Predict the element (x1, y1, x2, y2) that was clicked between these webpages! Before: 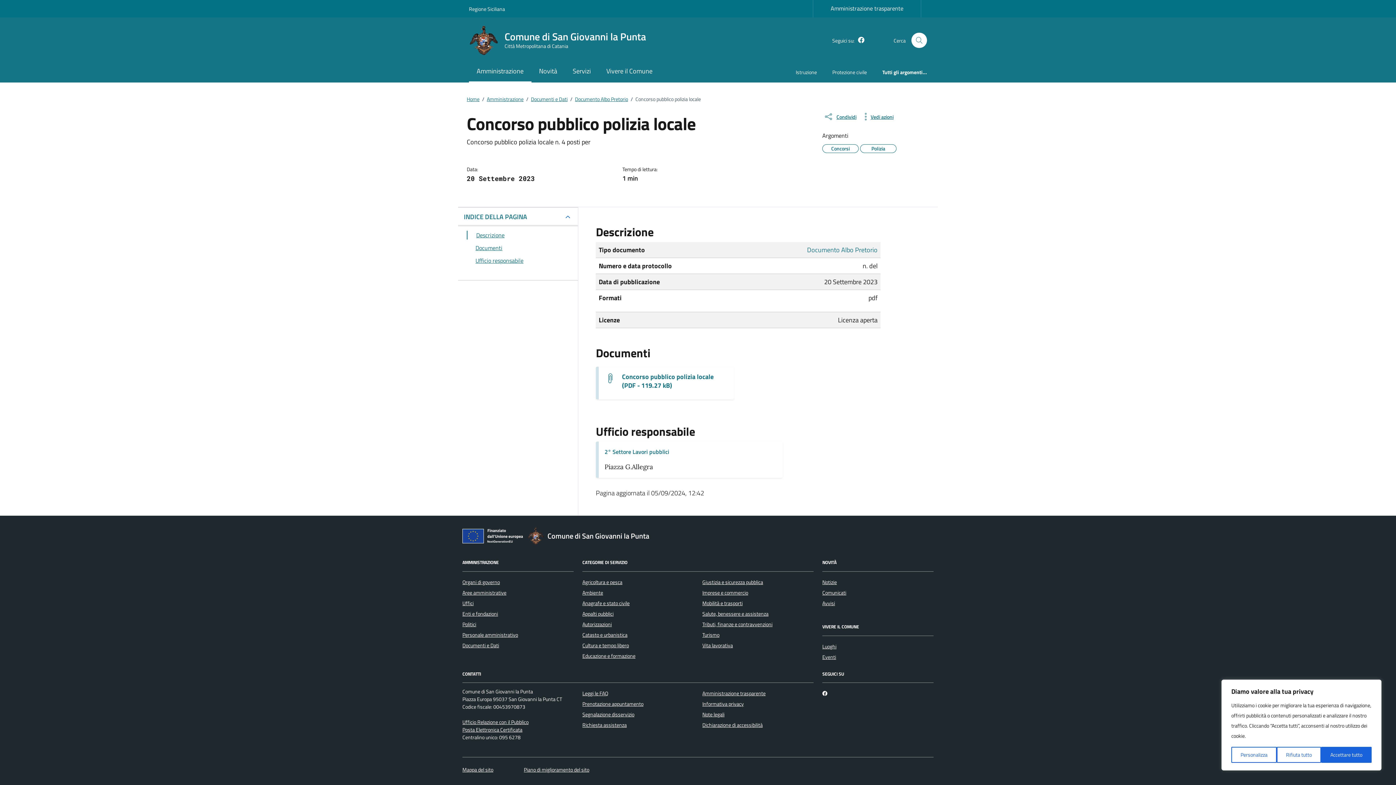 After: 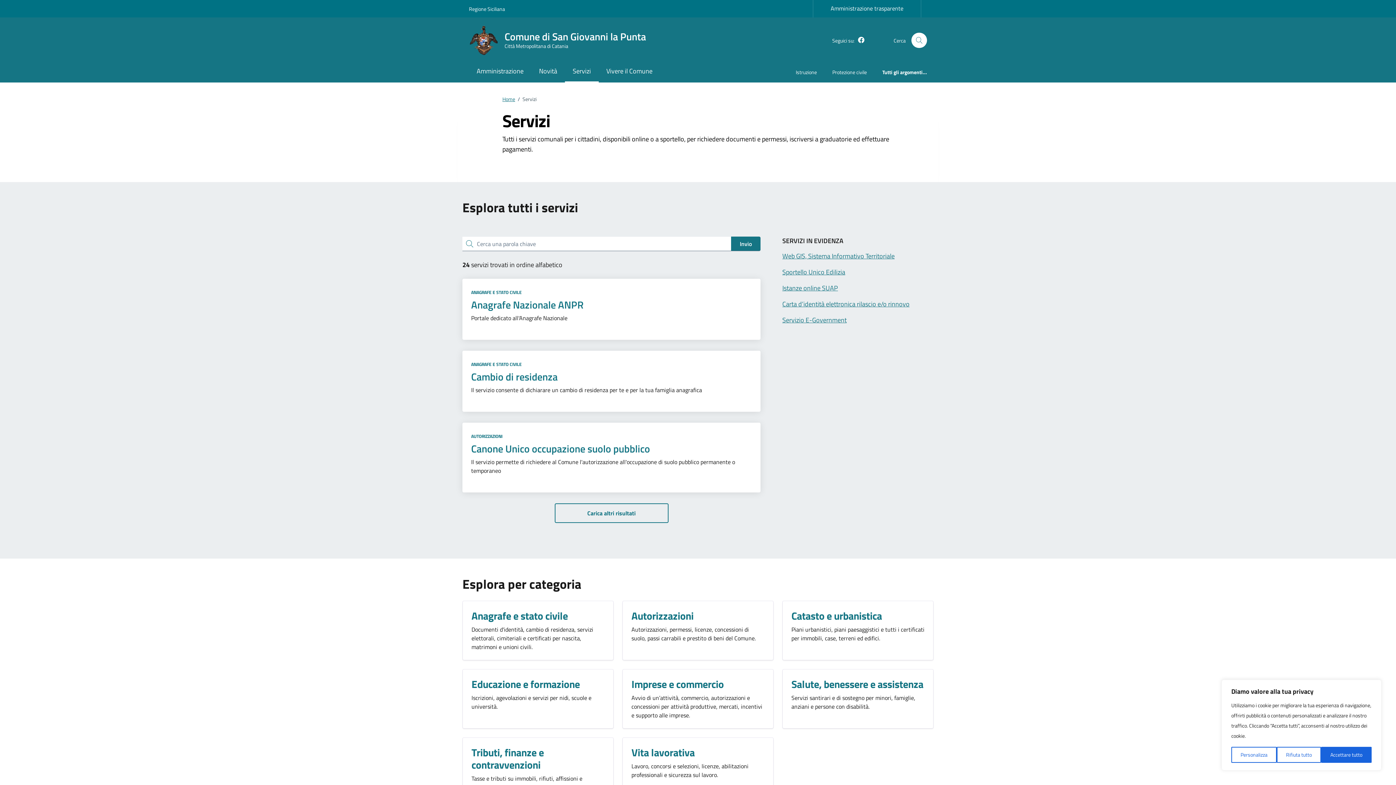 Action: bbox: (565, 61, 598, 82) label: Servizi